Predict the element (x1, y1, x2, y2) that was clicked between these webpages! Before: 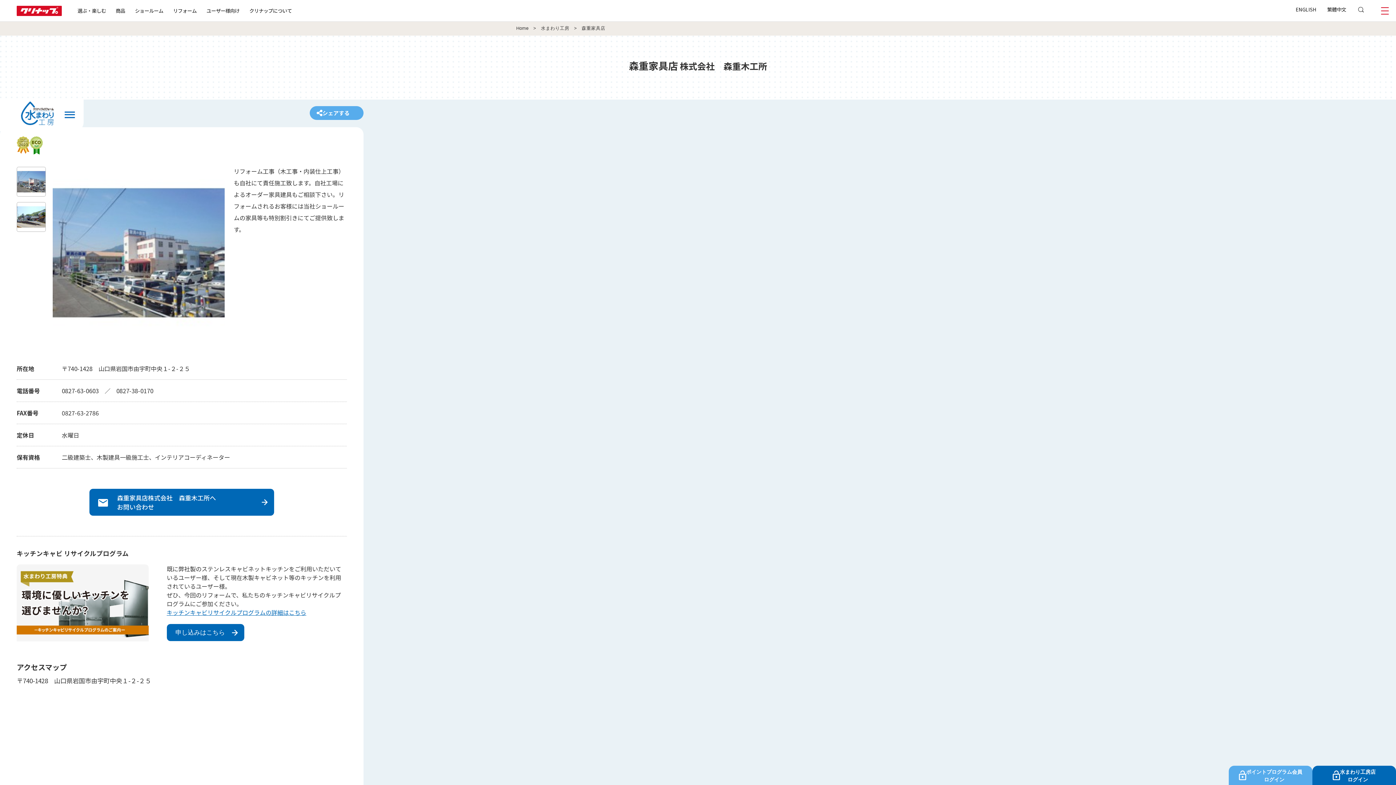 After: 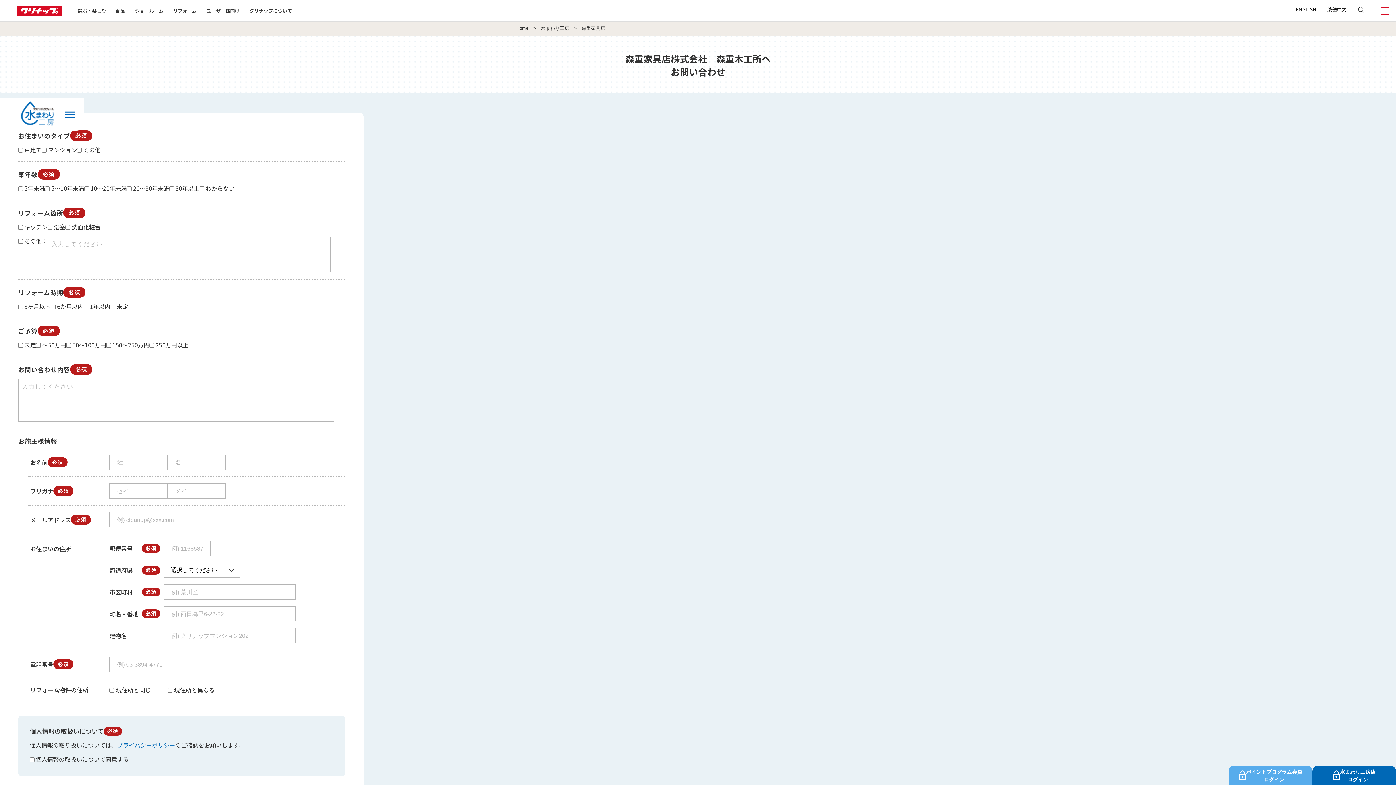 Action: label: 森重家具店株式会社　森重木工所へ
お問い合わせ bbox: (89, 489, 274, 516)